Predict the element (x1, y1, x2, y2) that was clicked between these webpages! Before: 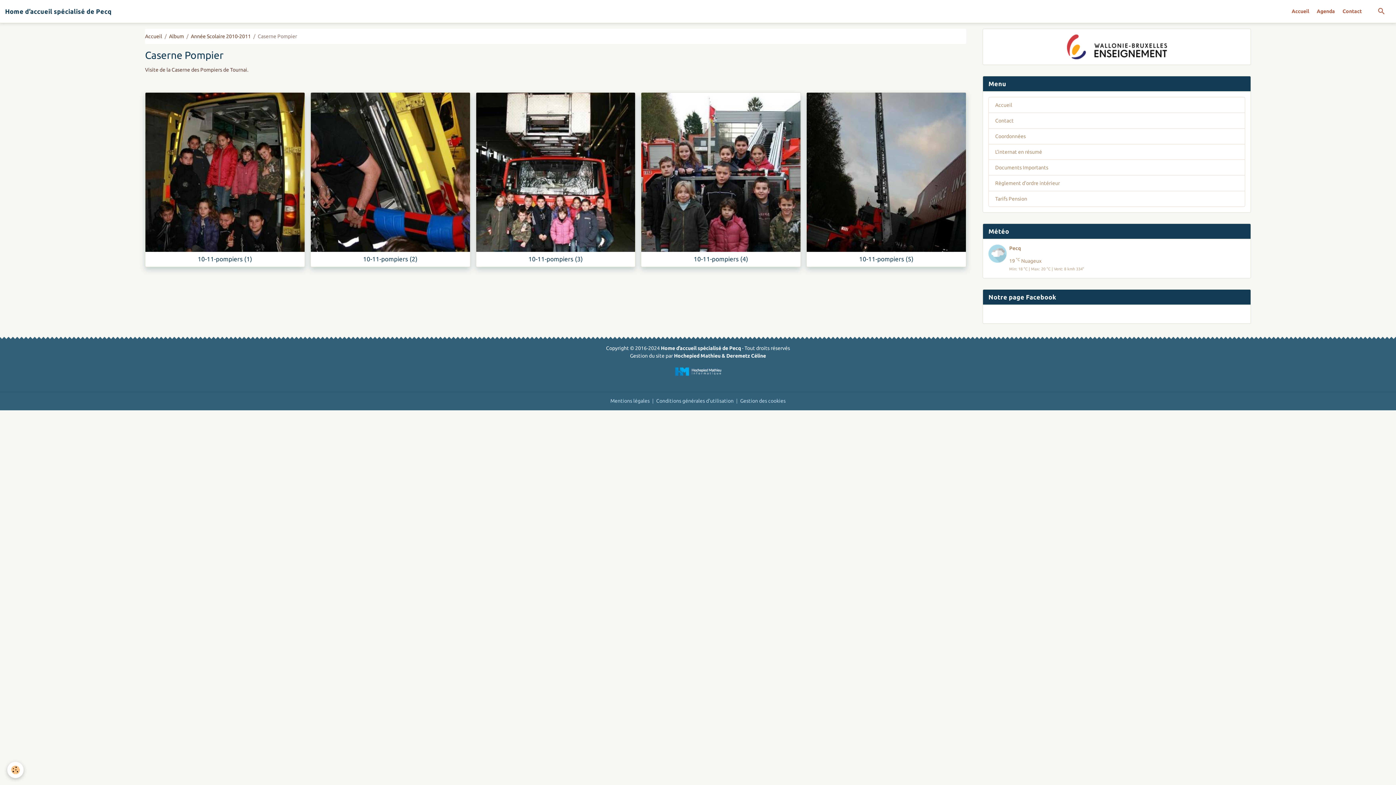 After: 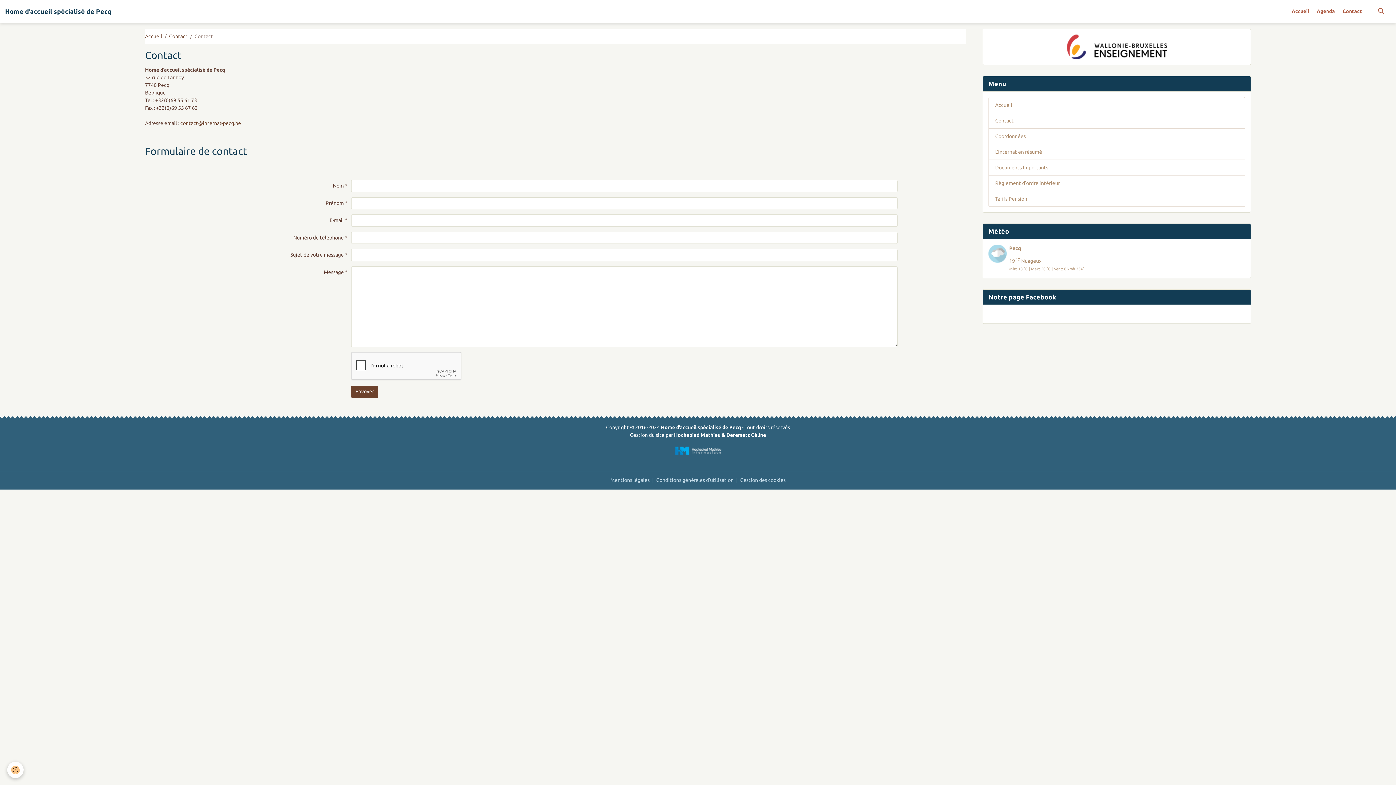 Action: bbox: (1340, 5, 1364, 17) label: Contact